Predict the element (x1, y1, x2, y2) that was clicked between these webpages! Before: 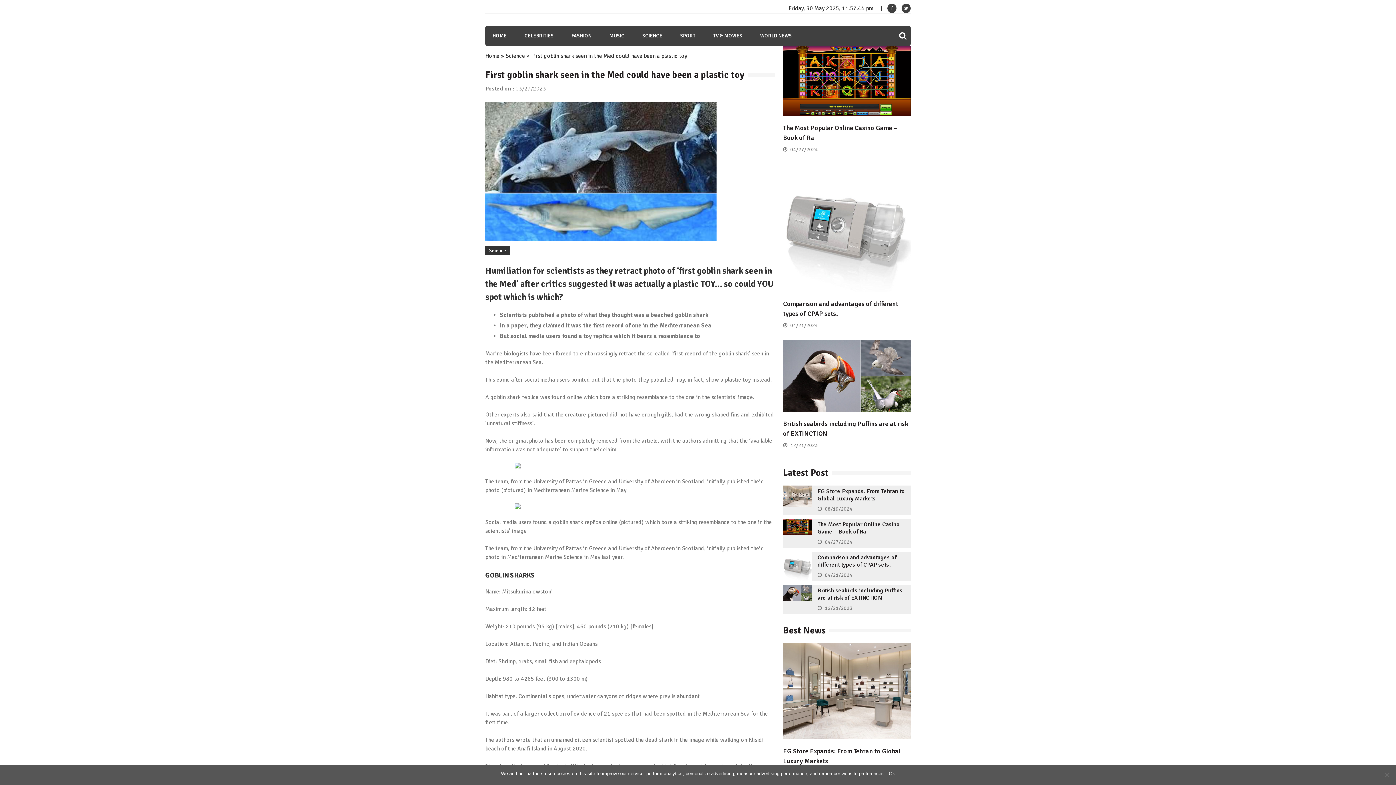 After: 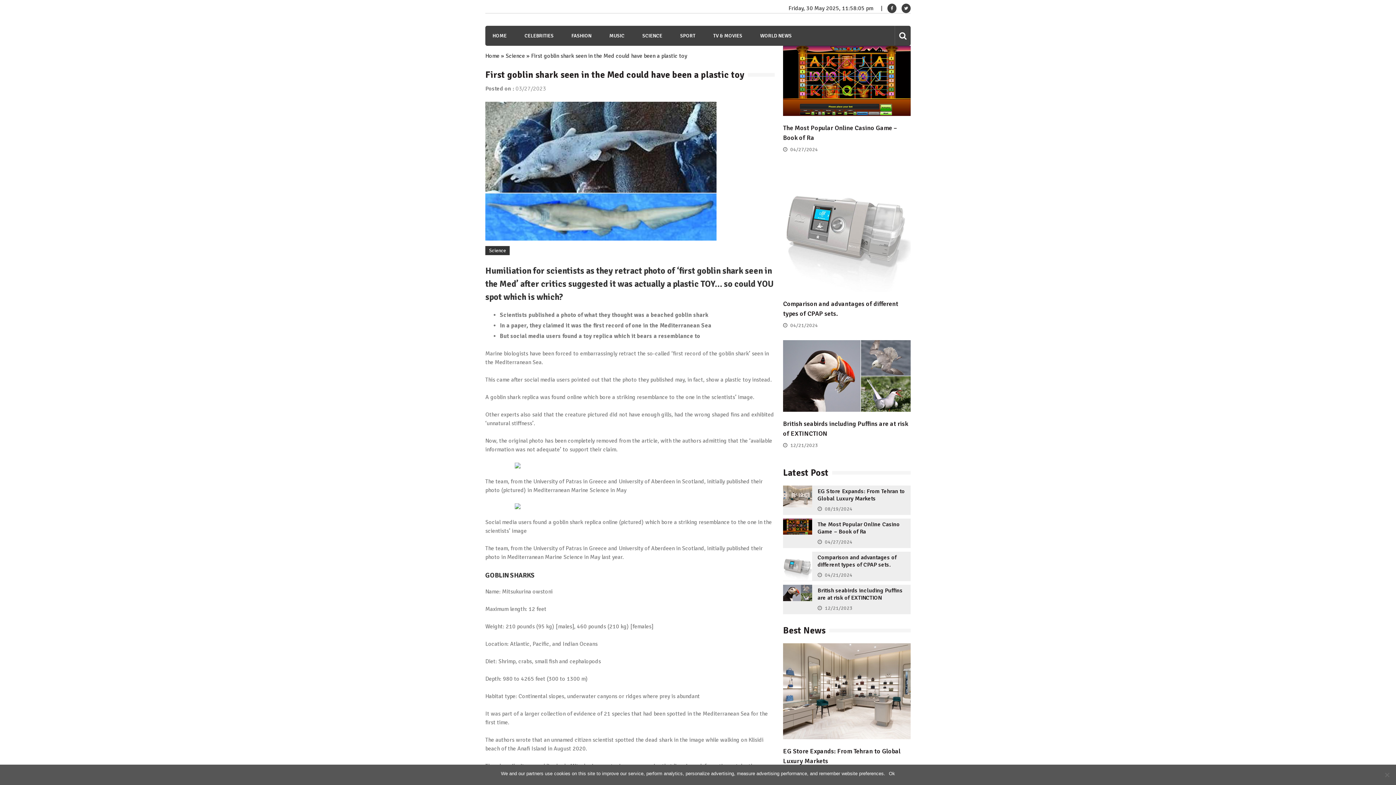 Action: label:   bbox: (884, 4, 898, 11)